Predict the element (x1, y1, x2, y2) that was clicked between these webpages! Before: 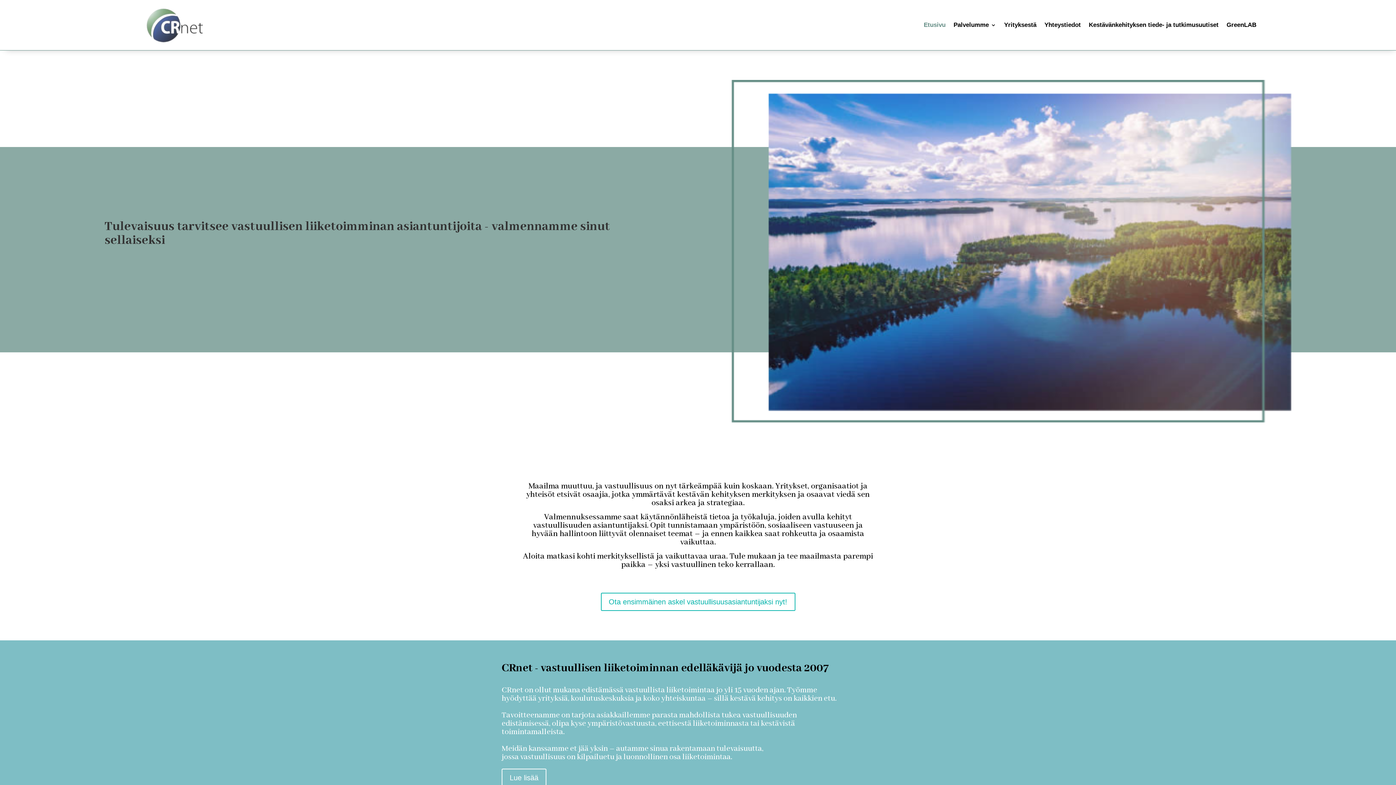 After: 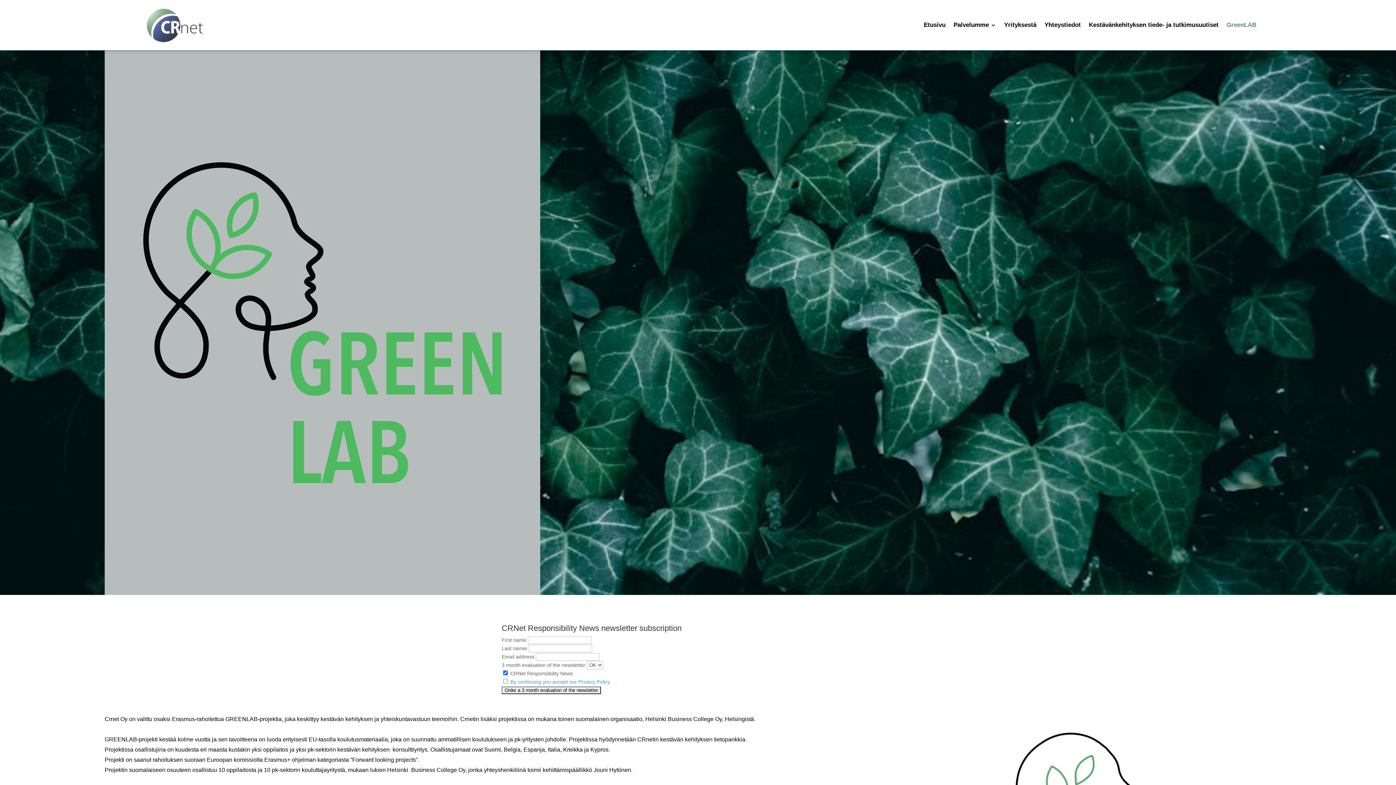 Action: bbox: (1226, 4, 1256, 45) label: GreenLAB